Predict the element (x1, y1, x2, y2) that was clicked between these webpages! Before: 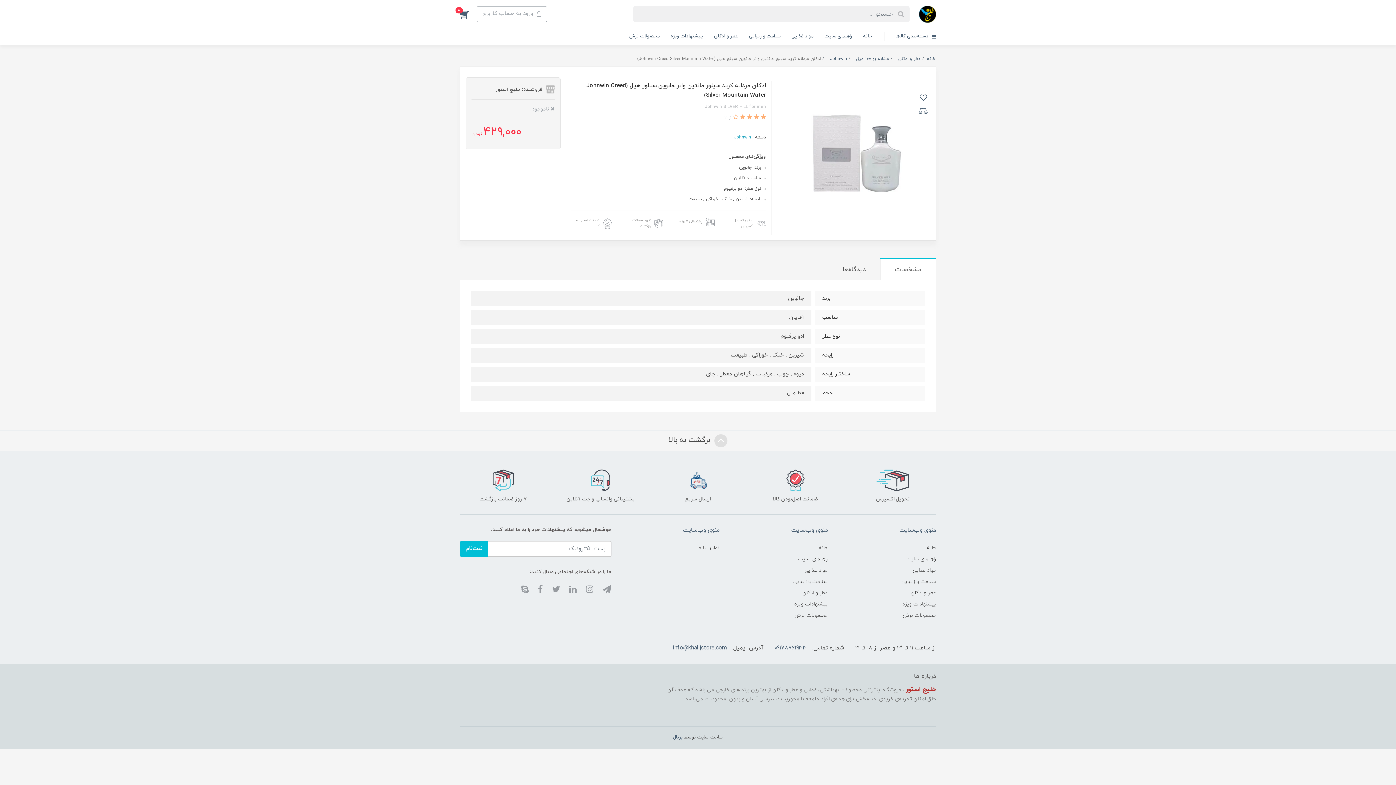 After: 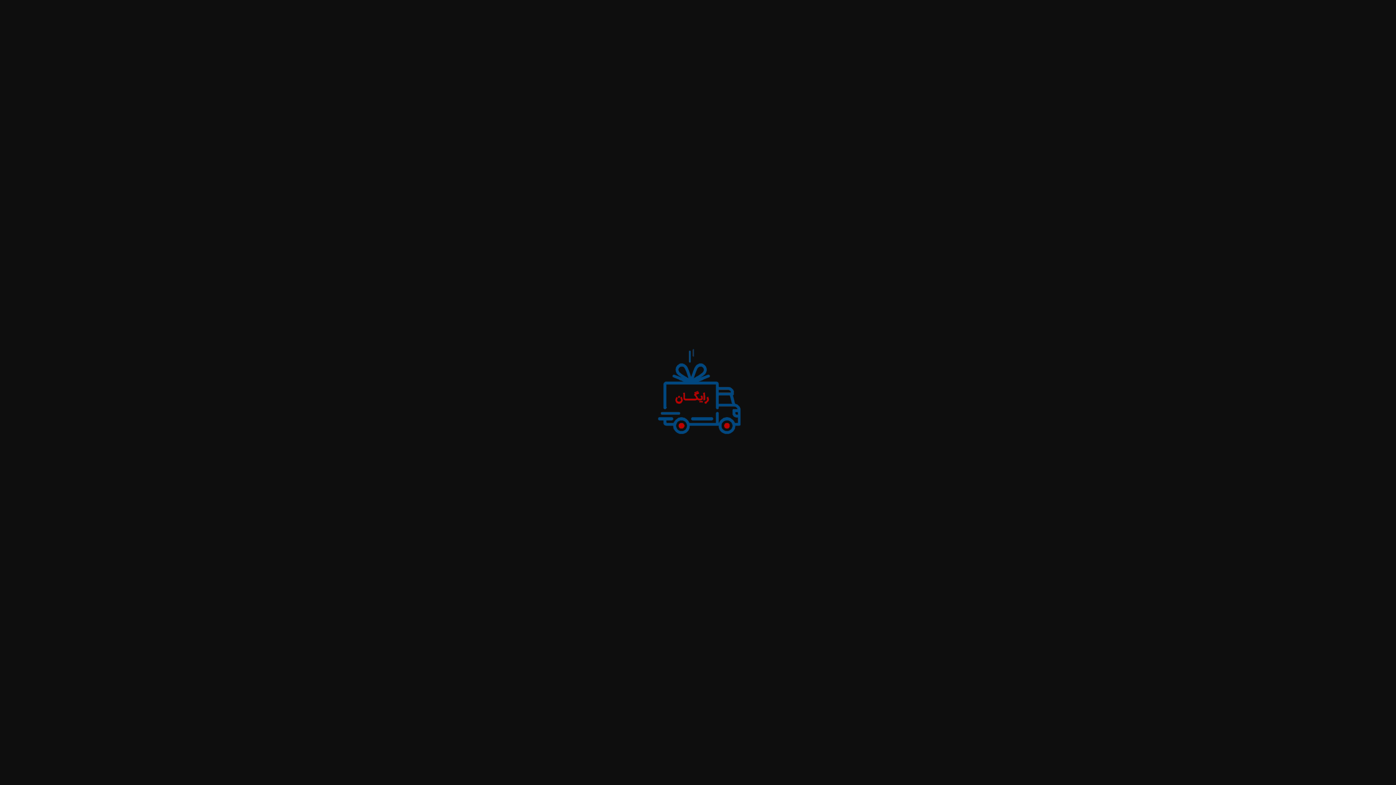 Action: label: ارسال سریع bbox: (654, 469, 741, 503)